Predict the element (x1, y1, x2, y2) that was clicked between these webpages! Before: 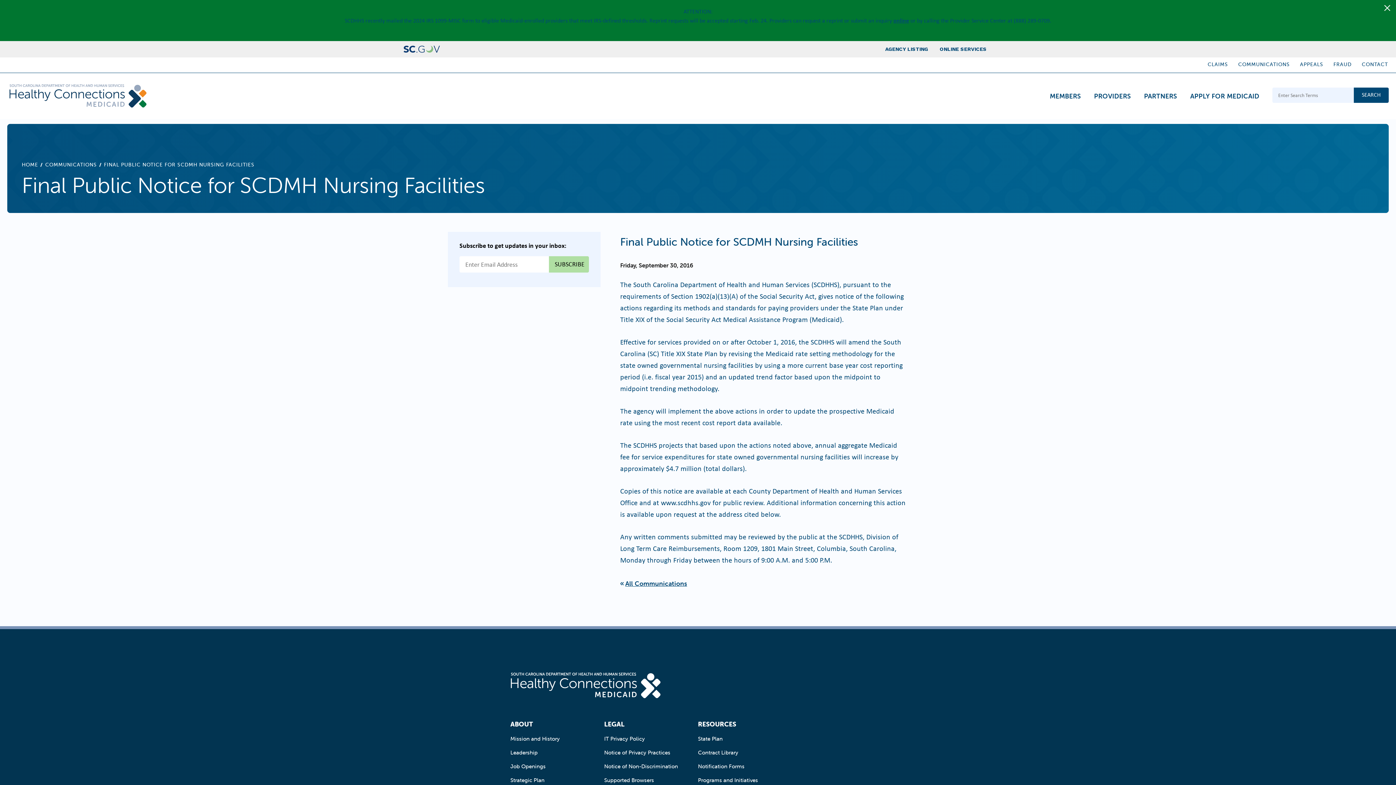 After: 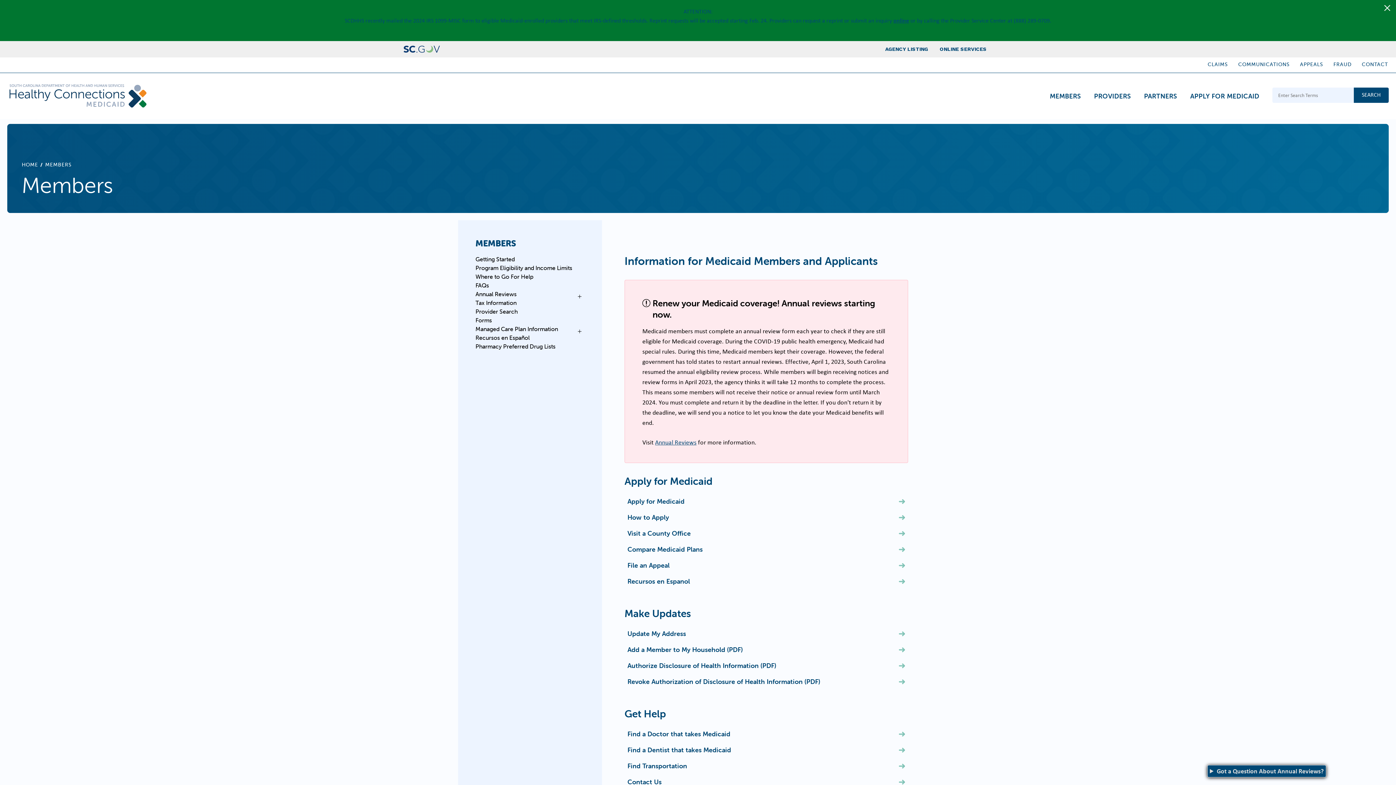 Action: label: MEMBERS bbox: (1044, 73, 1087, 119)